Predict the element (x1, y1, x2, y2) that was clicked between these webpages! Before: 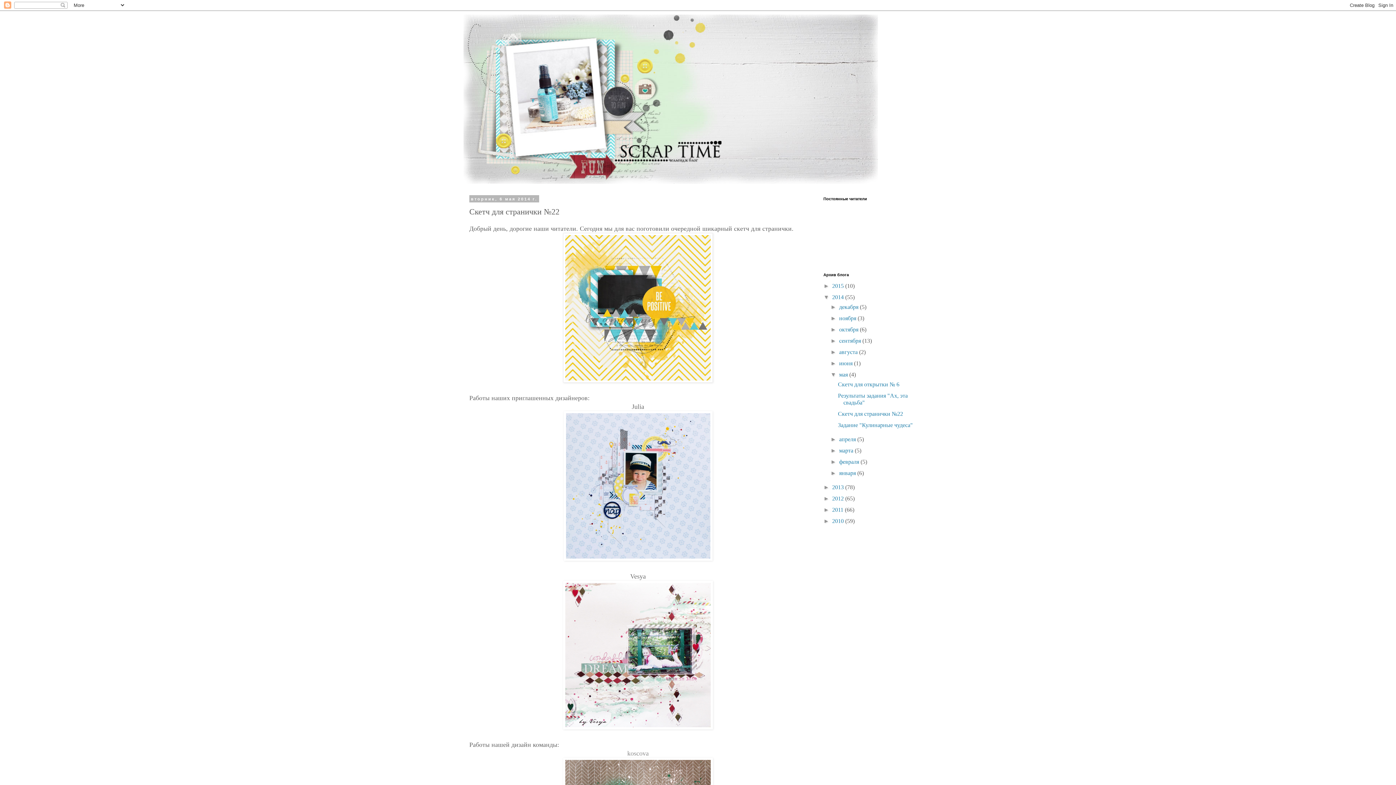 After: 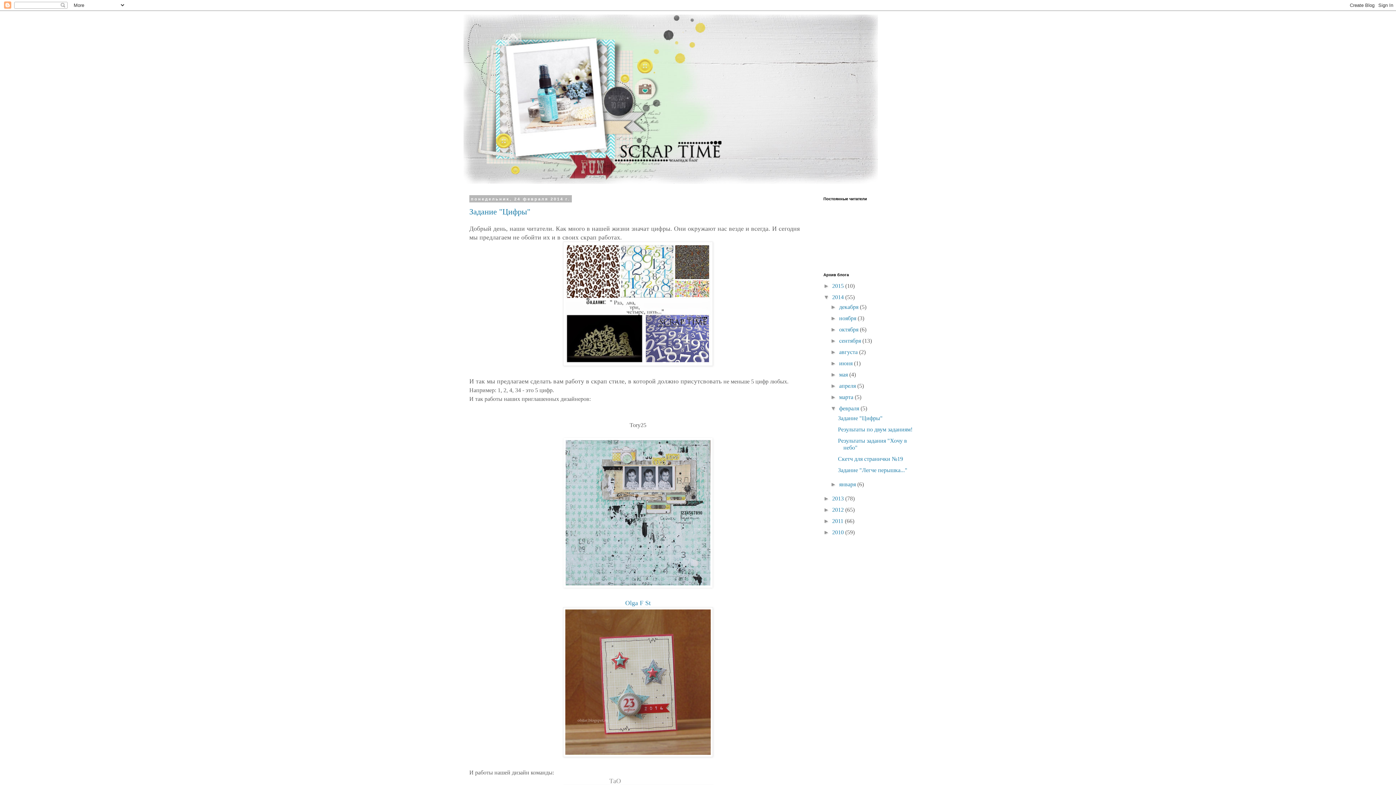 Action: label: февраля  bbox: (839, 458, 860, 465)